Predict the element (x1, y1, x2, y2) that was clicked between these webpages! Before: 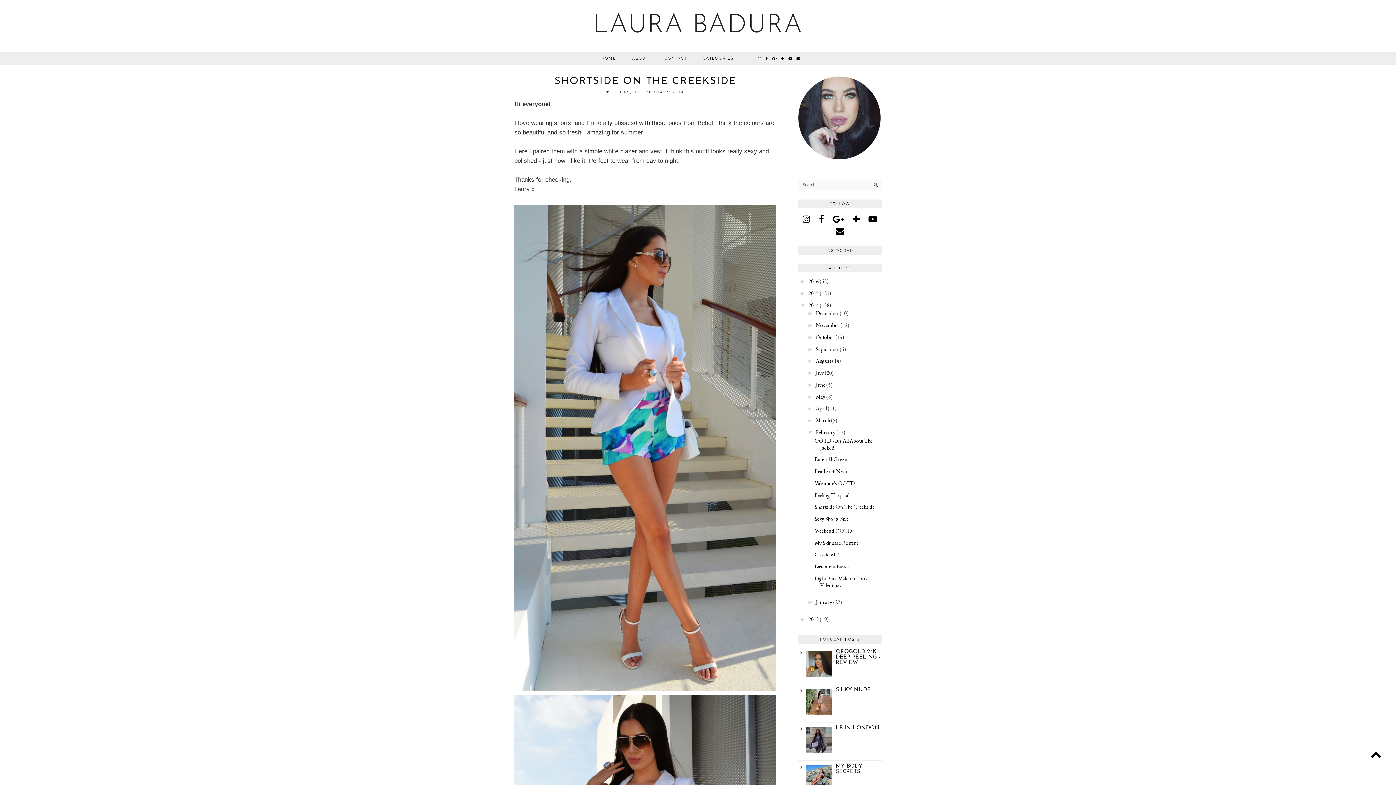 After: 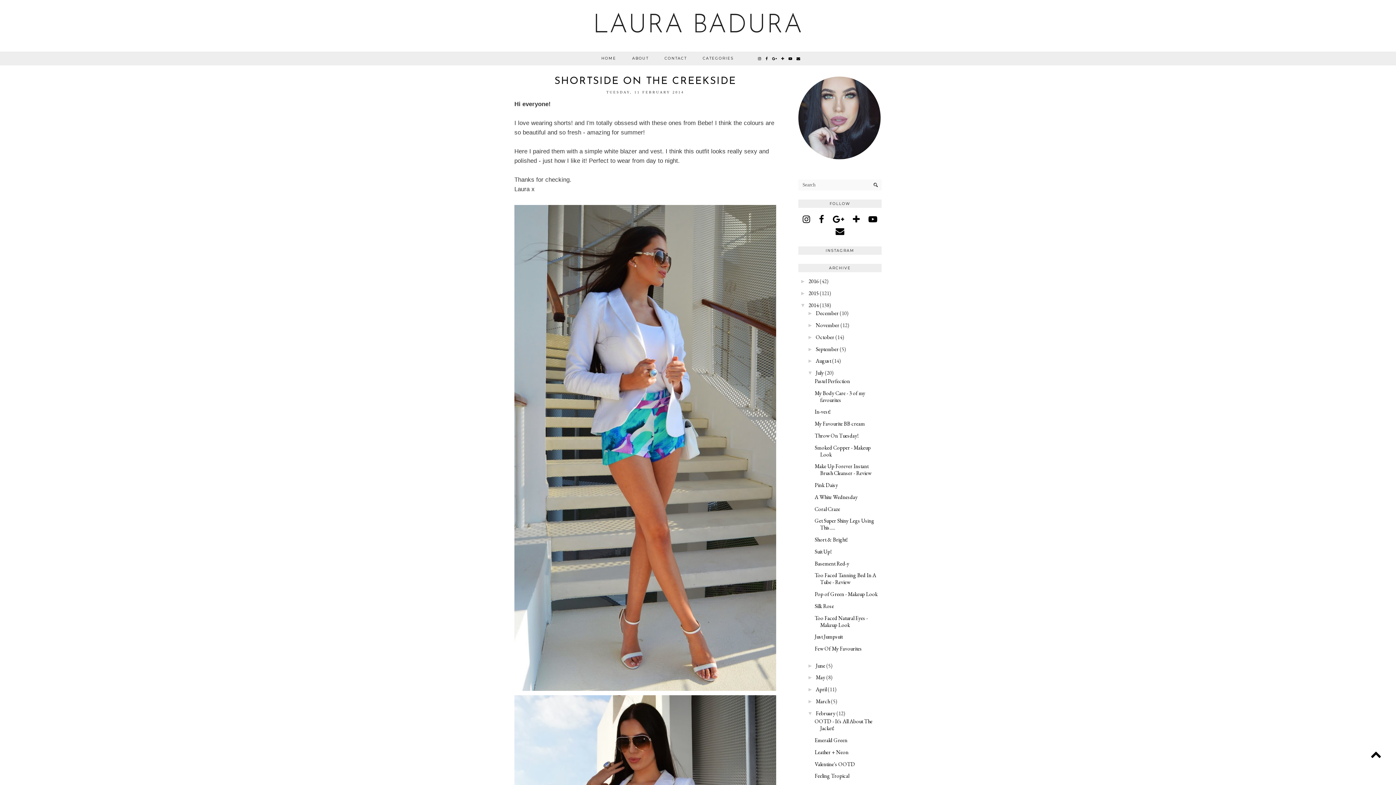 Action: label: ►   bbox: (807, 369, 816, 376)